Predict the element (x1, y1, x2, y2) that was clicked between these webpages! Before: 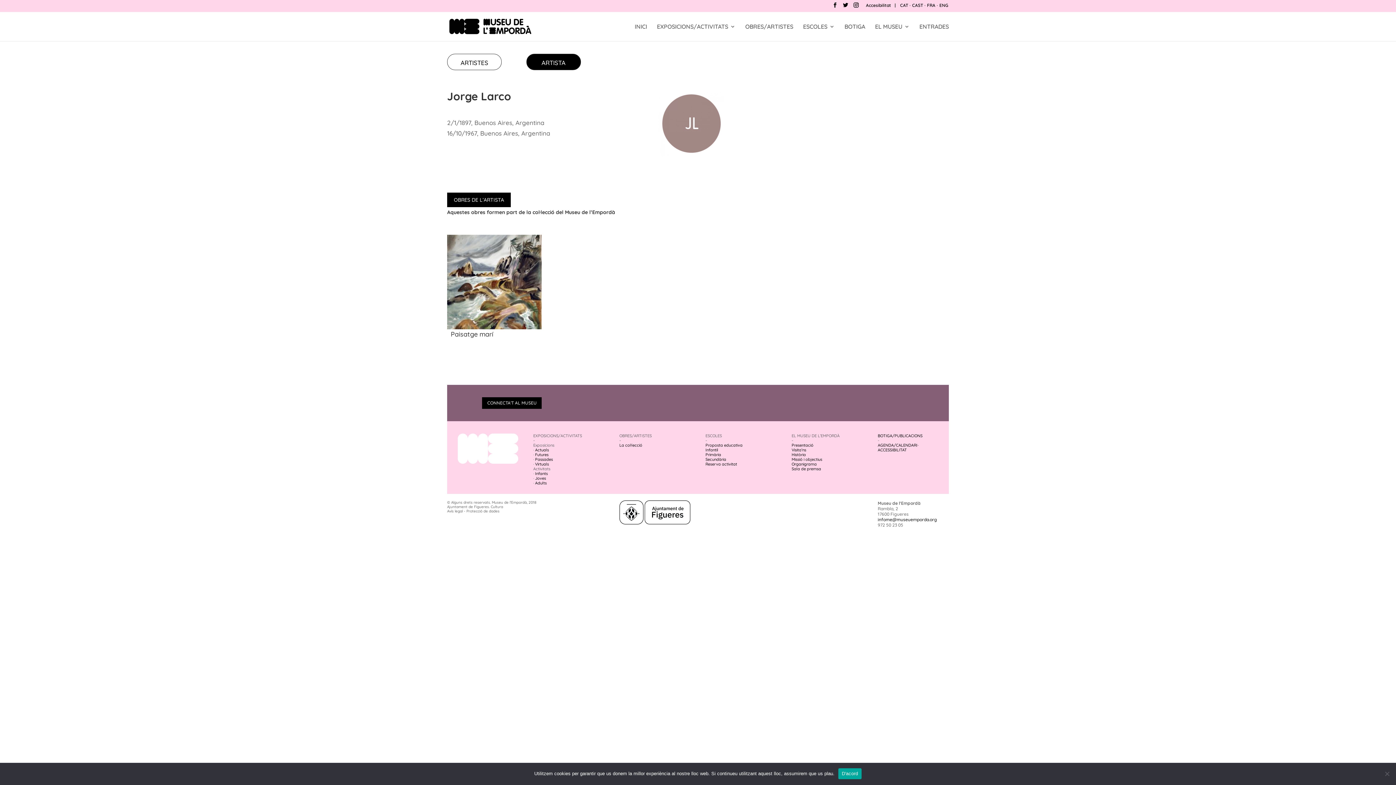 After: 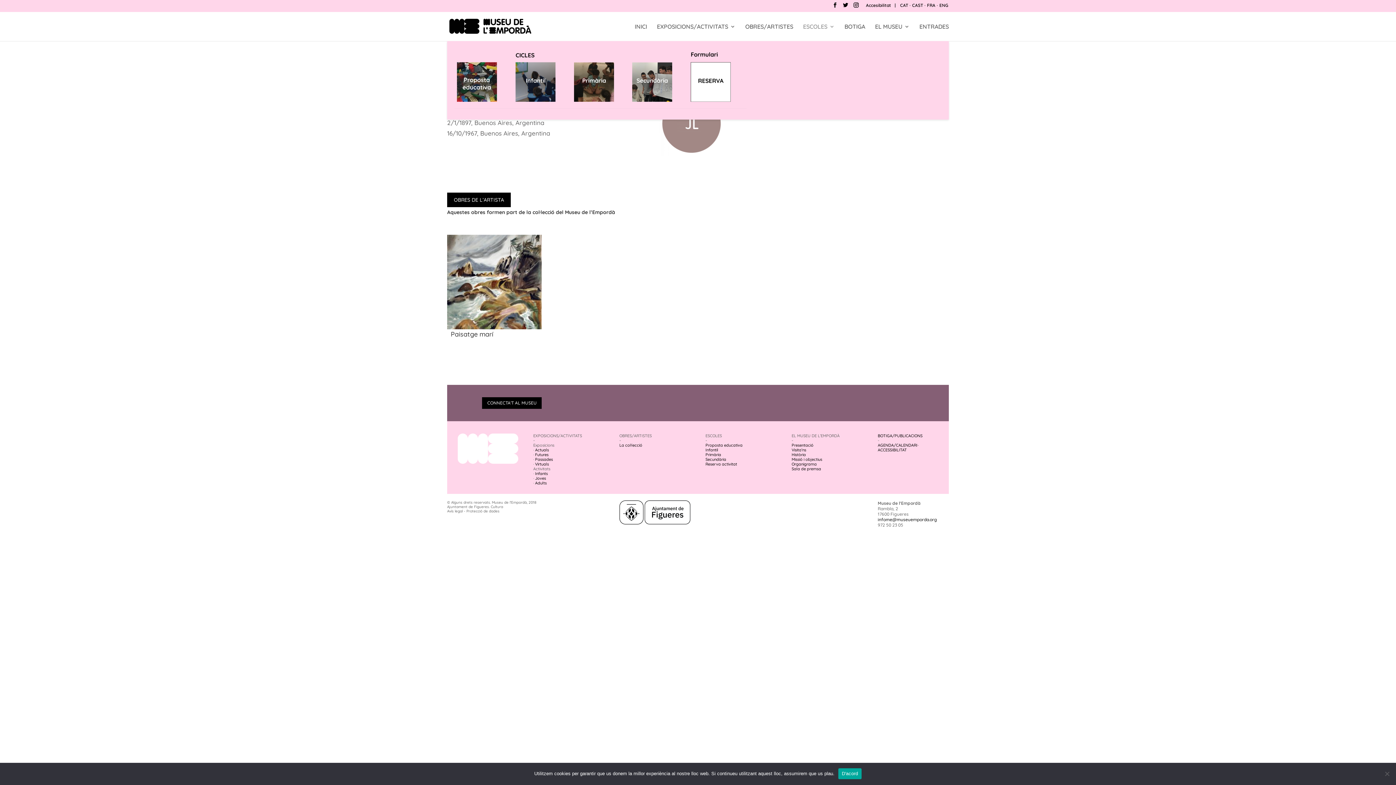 Action: bbox: (803, 23, 834, 40) label: ESCOLES